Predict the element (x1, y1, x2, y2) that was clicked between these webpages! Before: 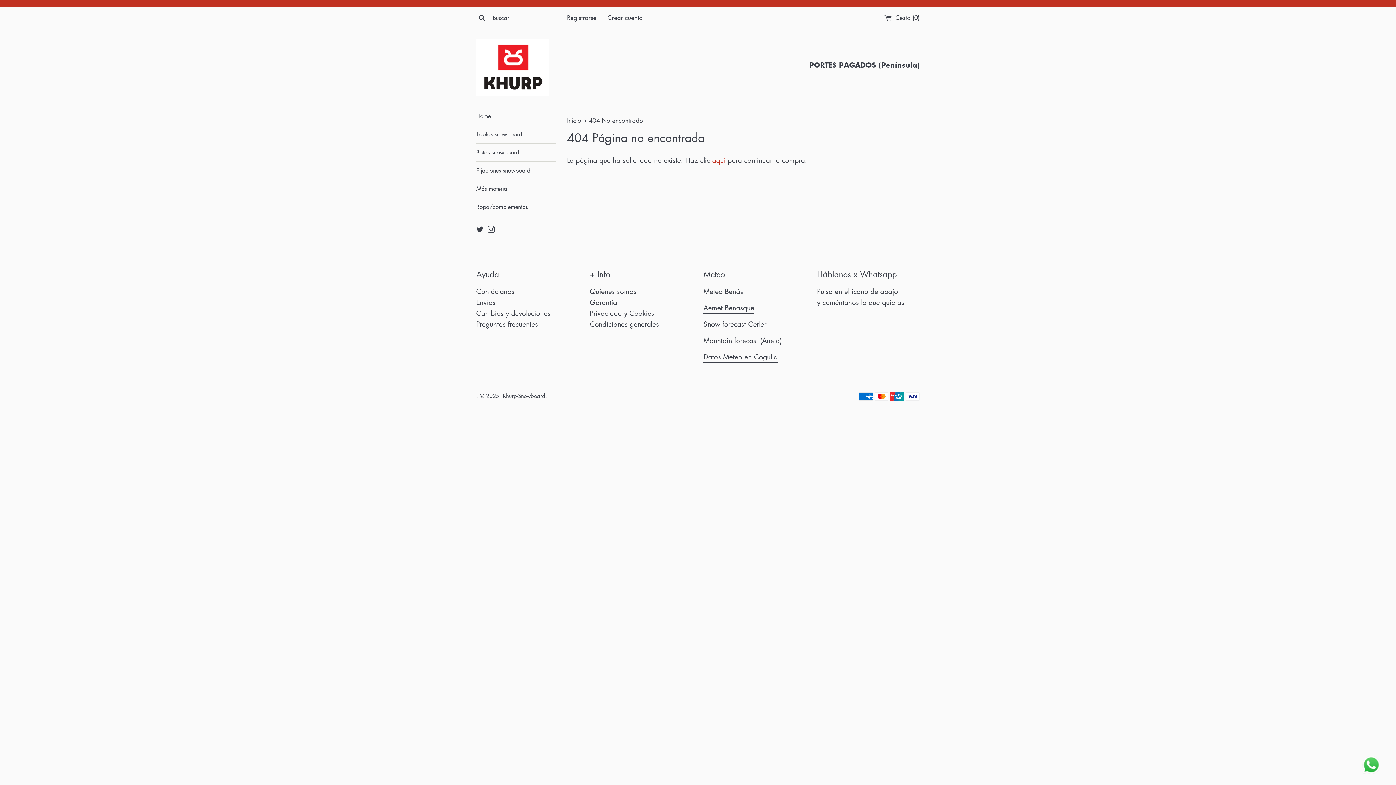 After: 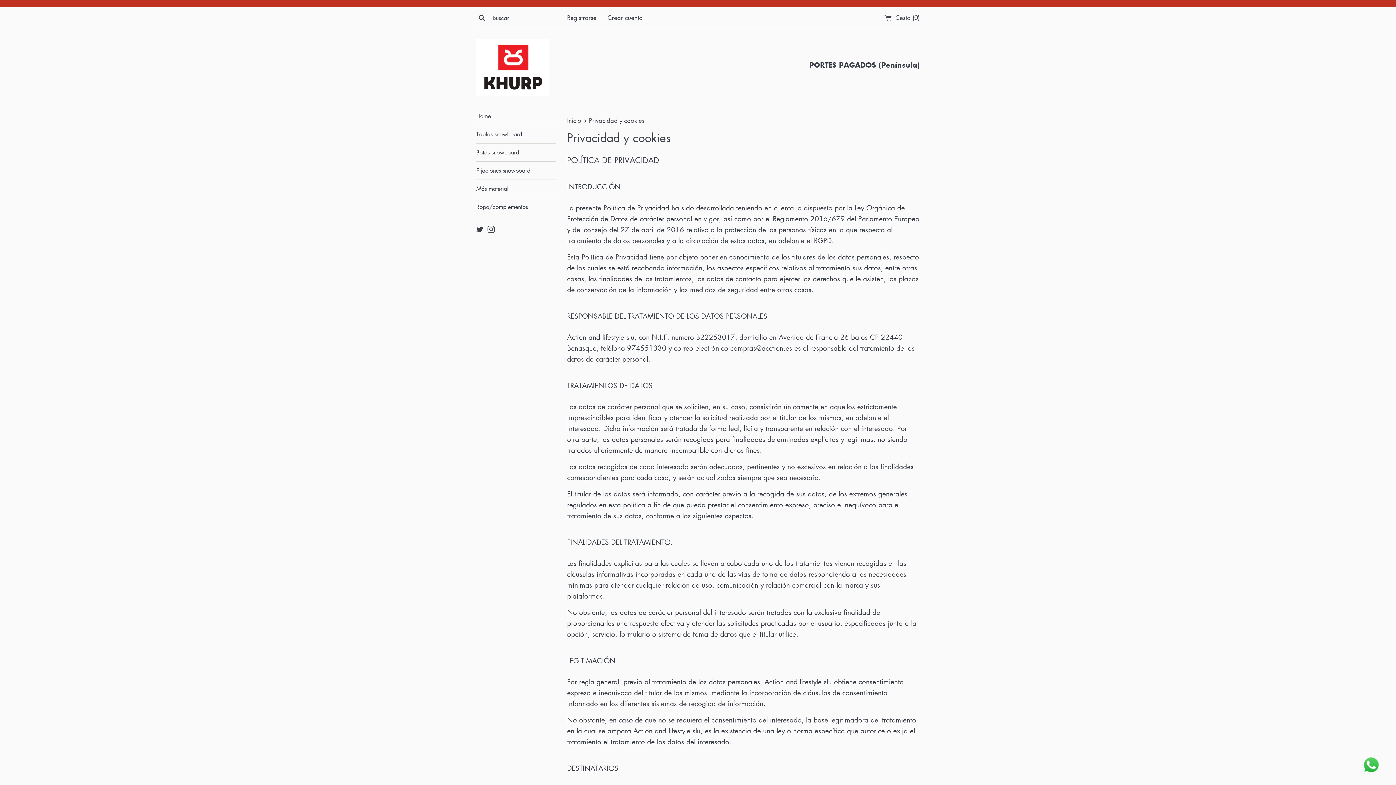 Action: label: Privacidad y Cookies bbox: (590, 308, 654, 318)